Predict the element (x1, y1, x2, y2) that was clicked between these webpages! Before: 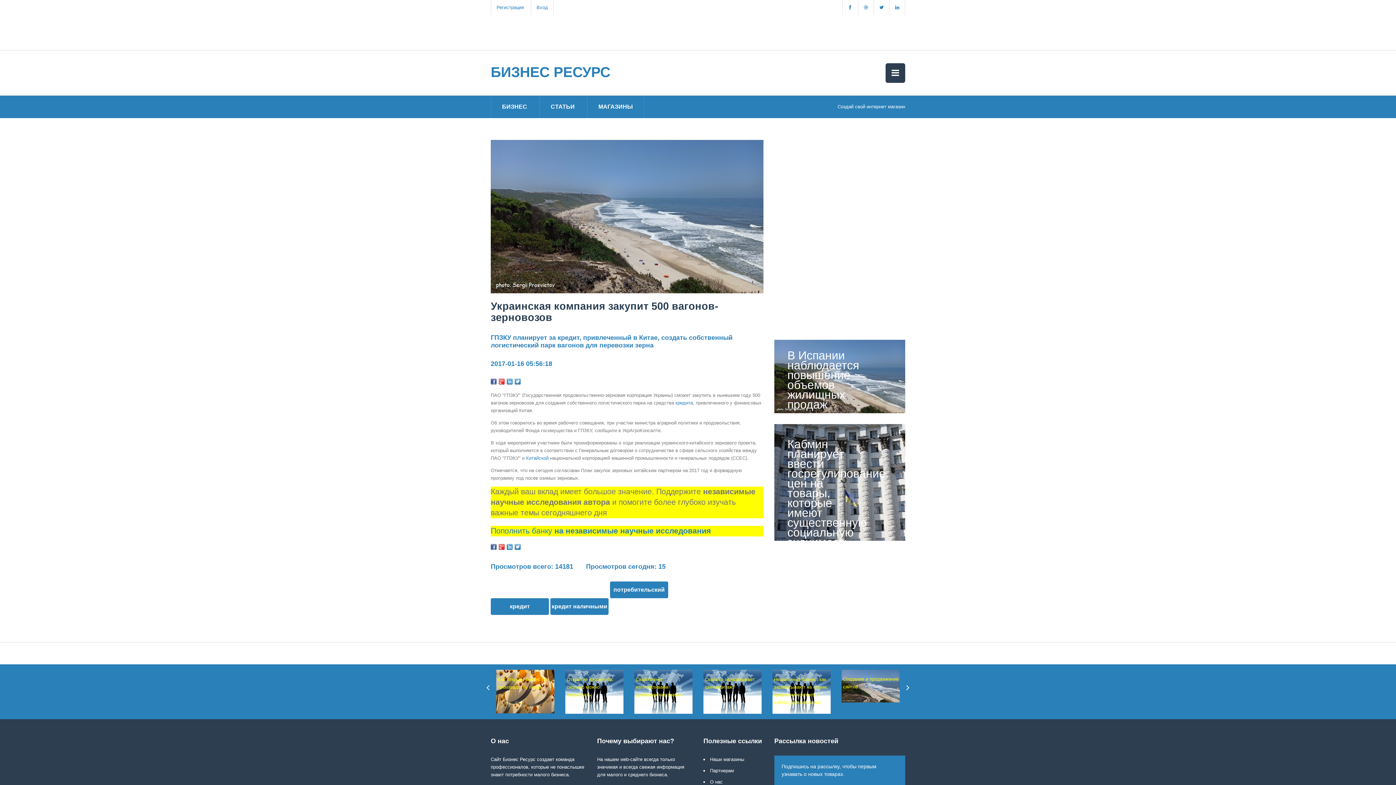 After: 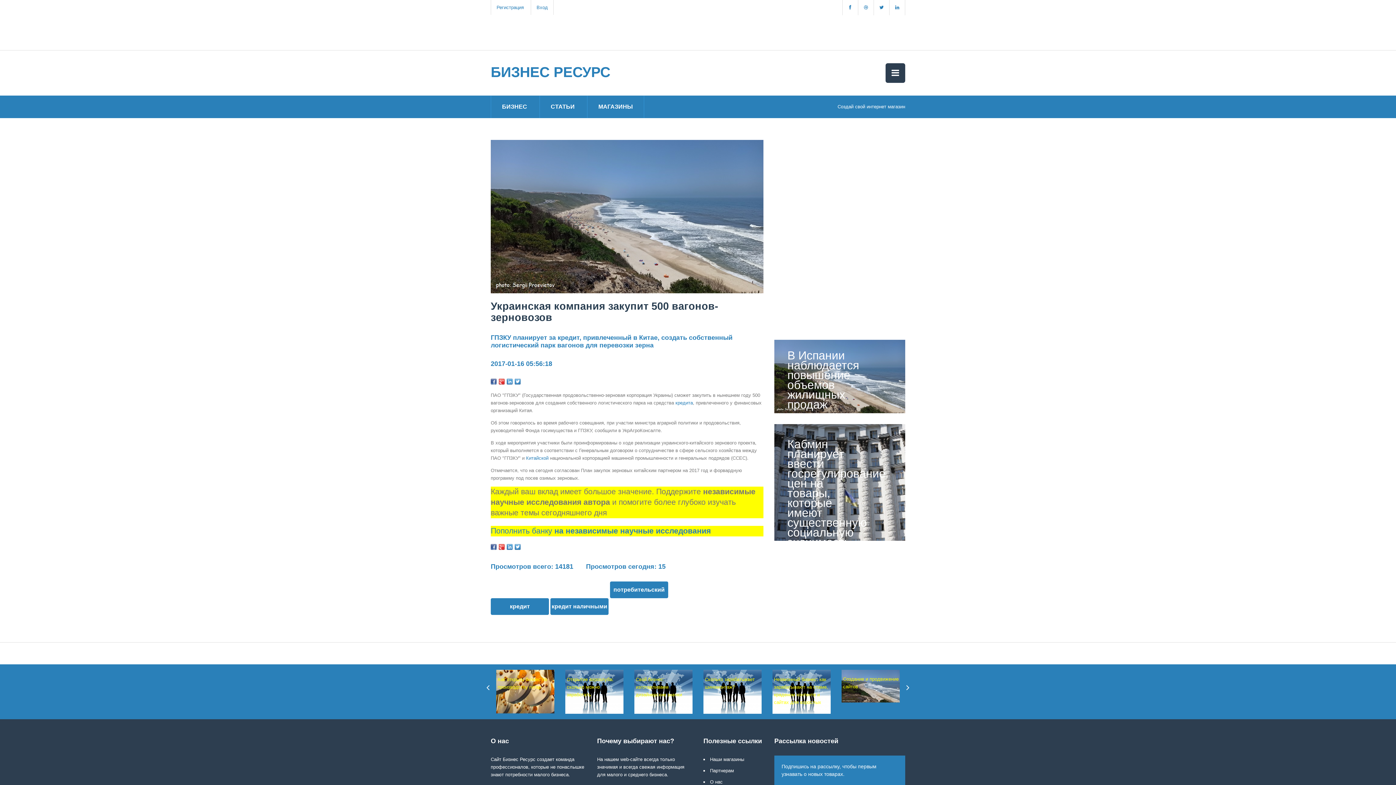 Action: bbox: (514, 378, 520, 384)